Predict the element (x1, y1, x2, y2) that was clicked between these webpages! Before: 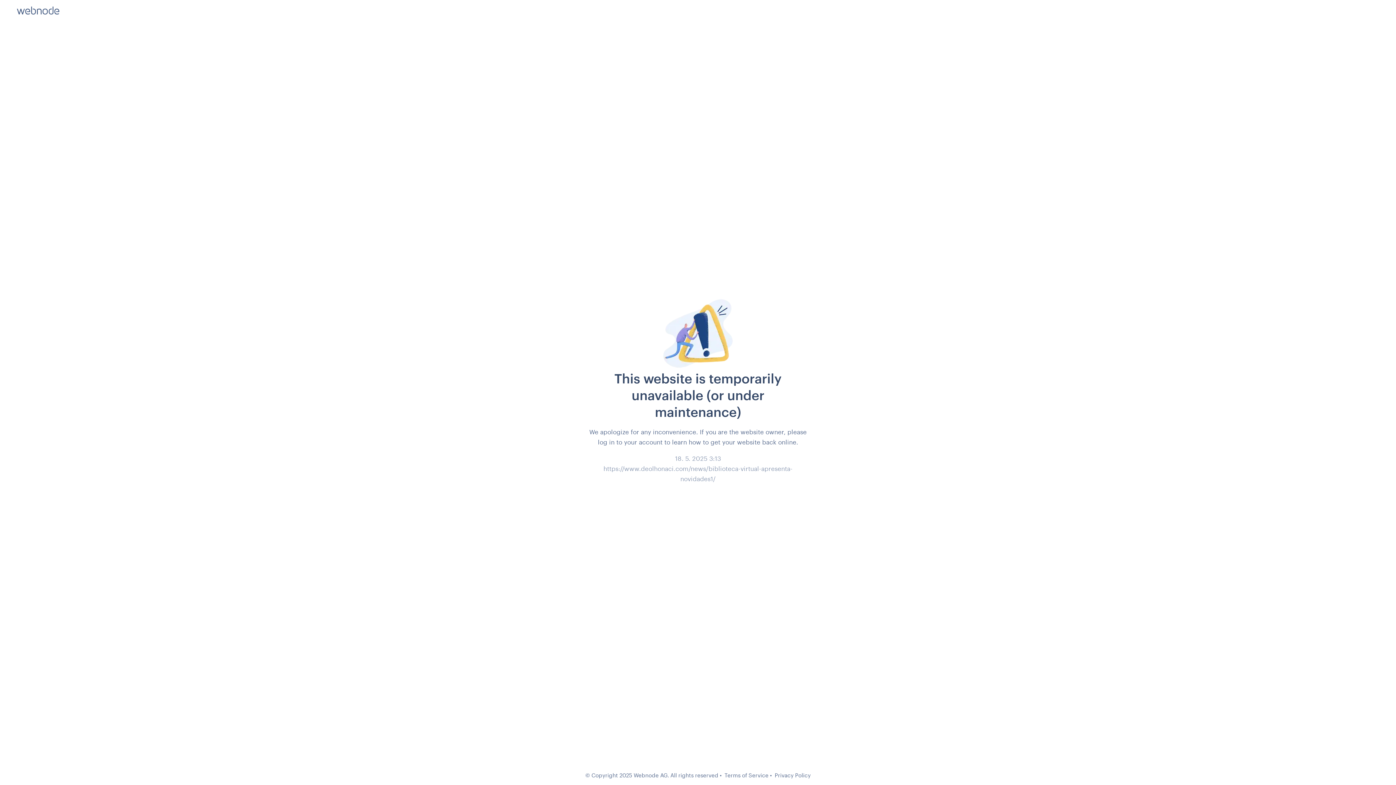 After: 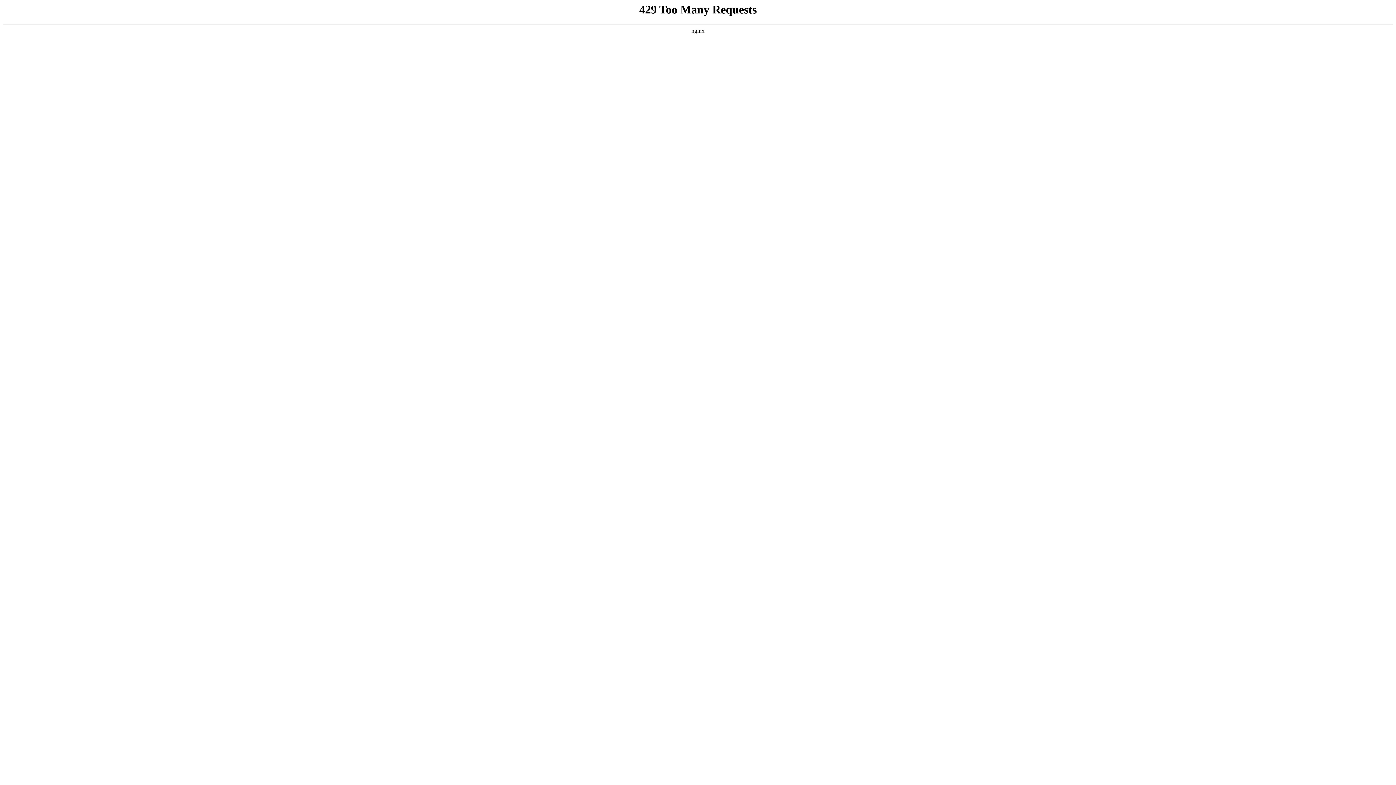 Action: label: Terms of Service bbox: (724, 772, 768, 778)